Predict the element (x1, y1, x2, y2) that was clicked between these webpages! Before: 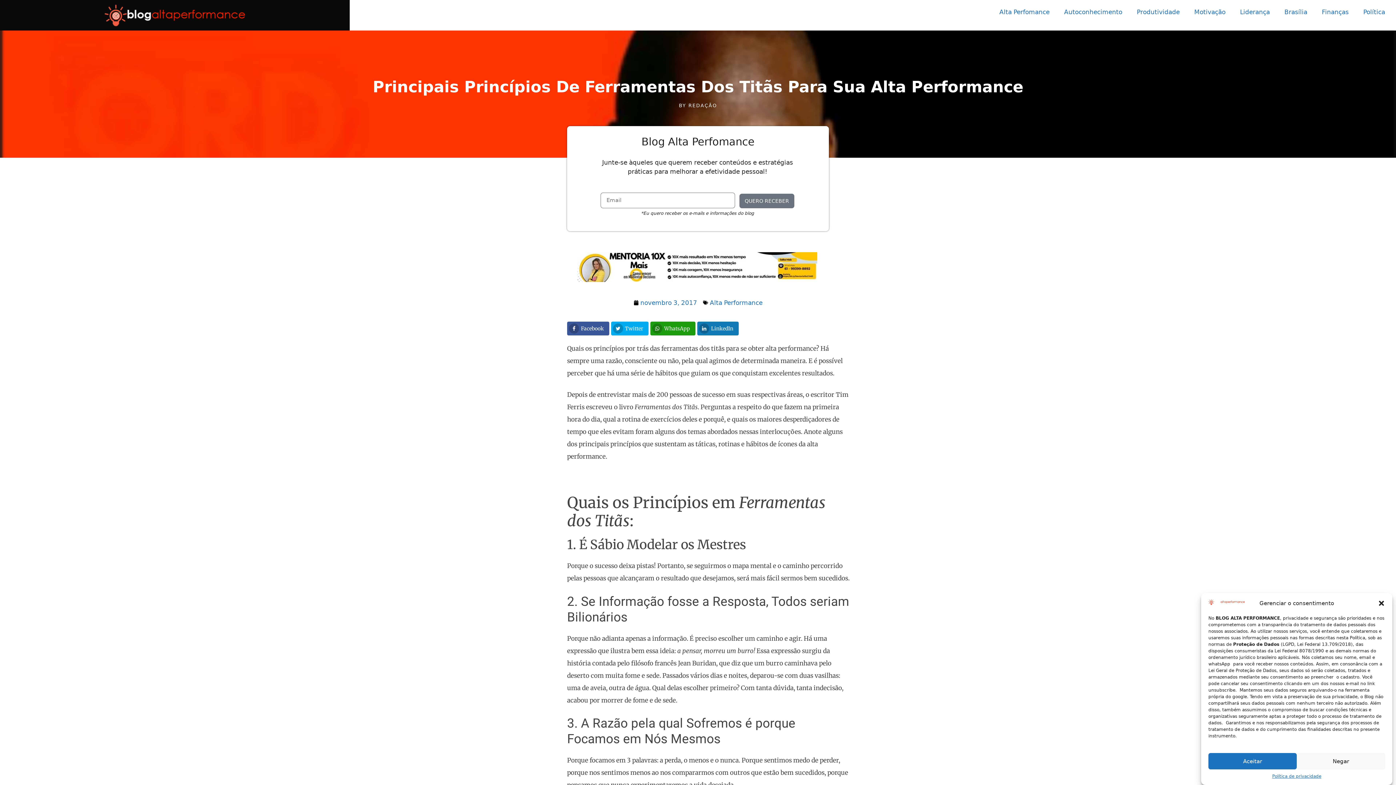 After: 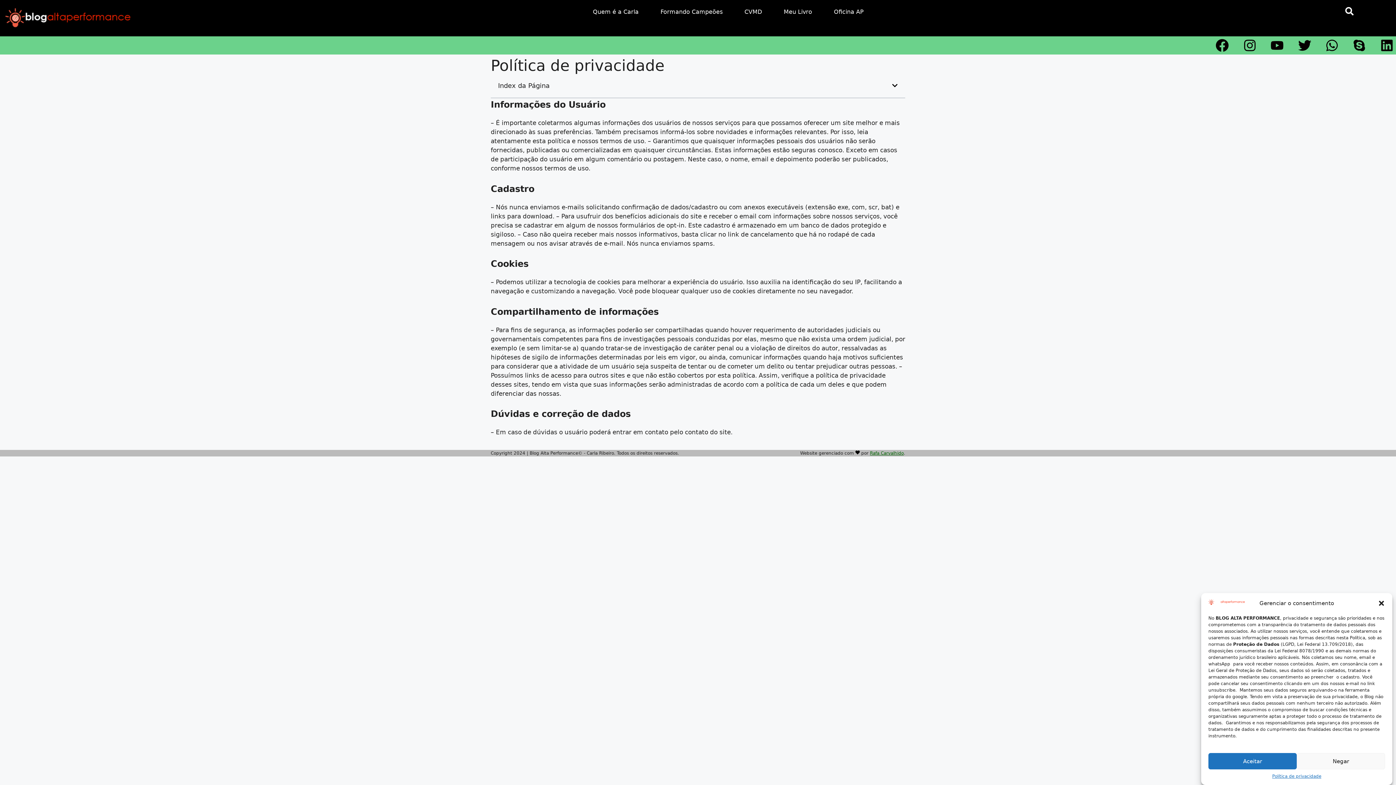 Action: bbox: (1272, 773, 1321, 780) label: Política de privacidade